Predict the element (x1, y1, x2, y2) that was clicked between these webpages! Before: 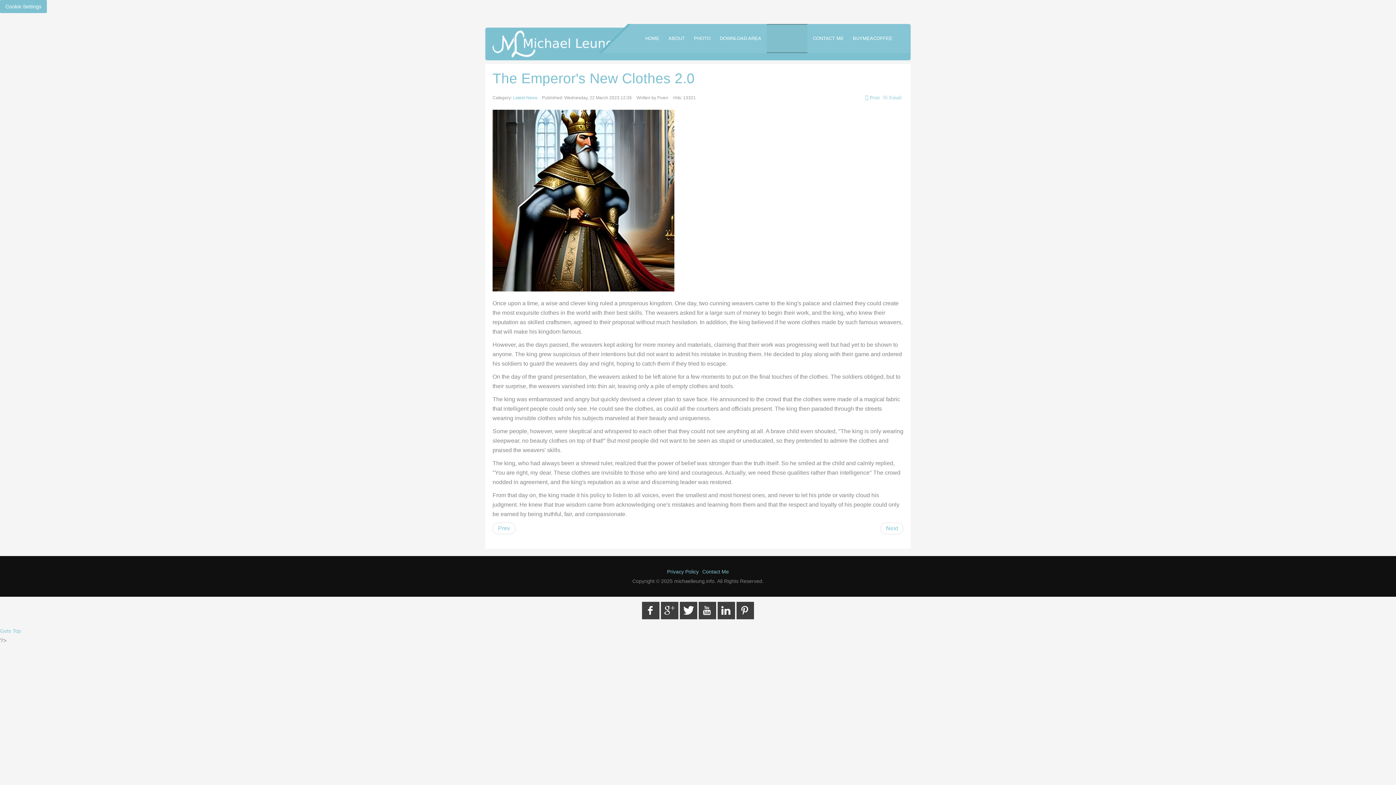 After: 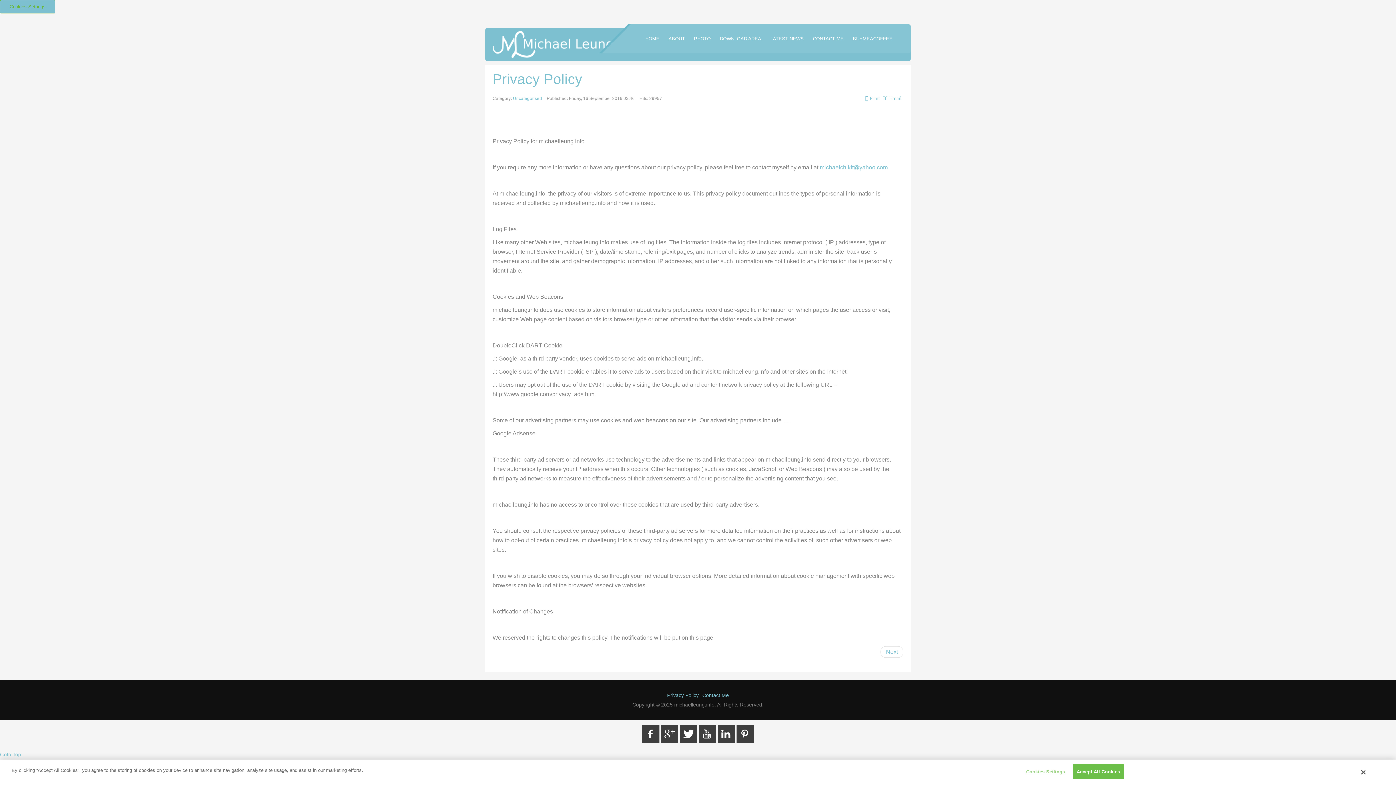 Action: bbox: (667, 568, 698, 575) label: Privacy Policy